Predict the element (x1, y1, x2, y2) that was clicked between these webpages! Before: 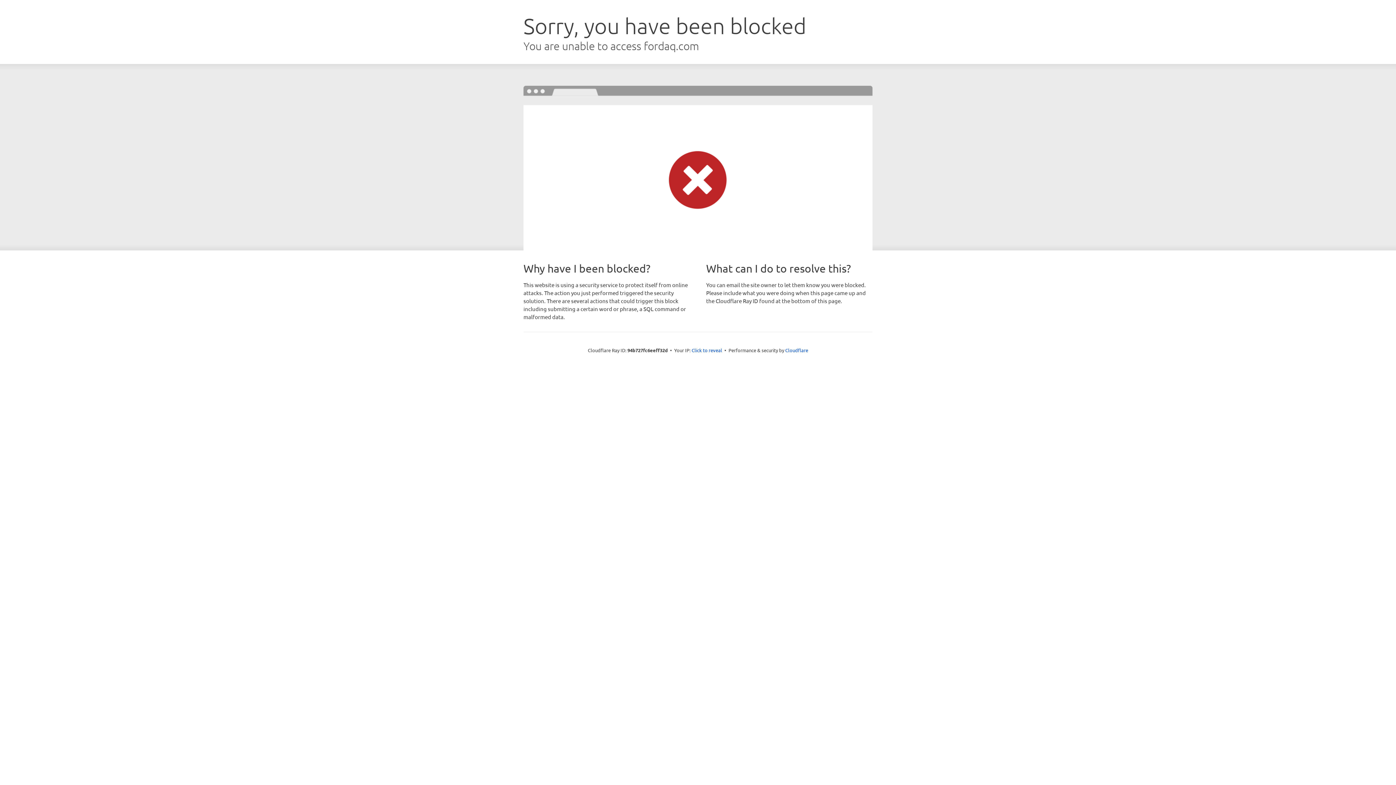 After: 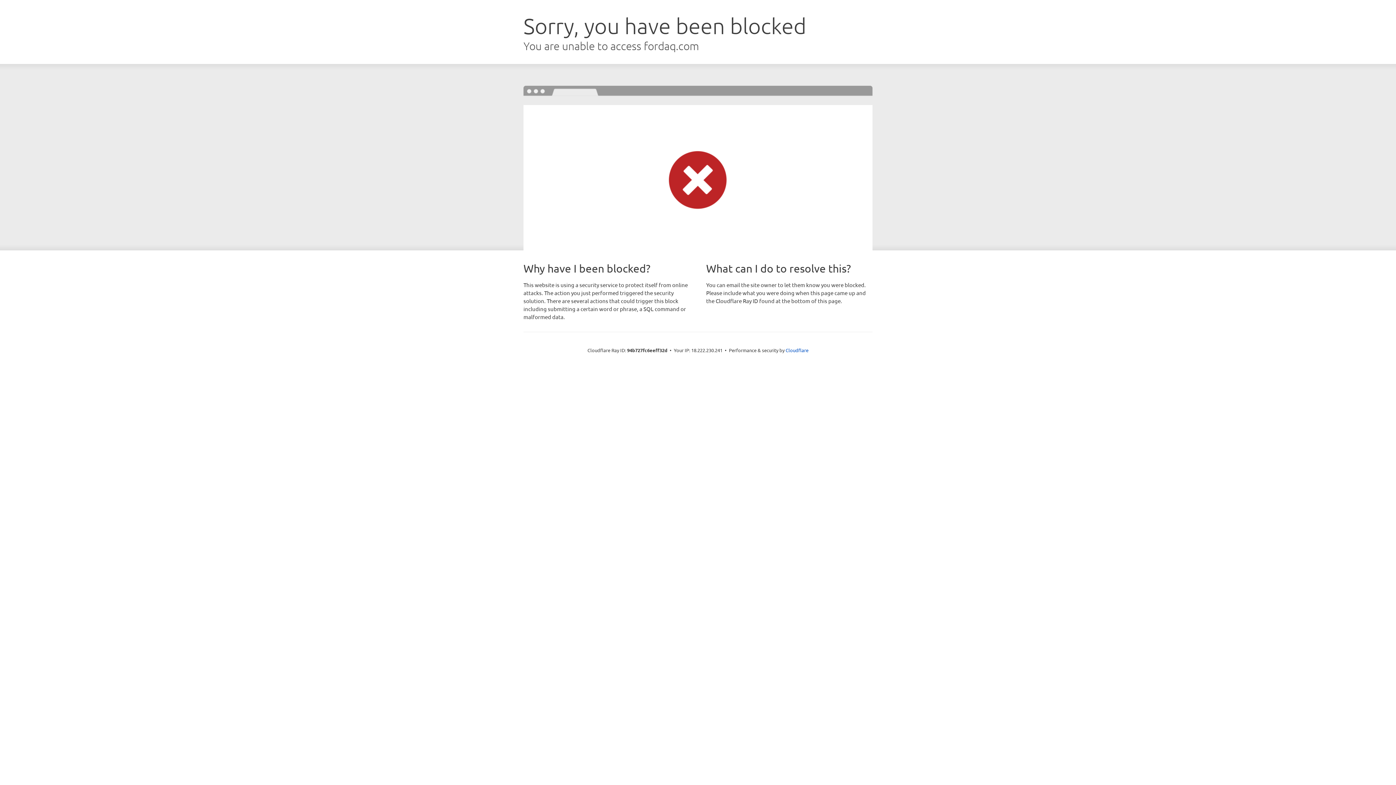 Action: label: Click to reveal bbox: (691, 346, 722, 353)